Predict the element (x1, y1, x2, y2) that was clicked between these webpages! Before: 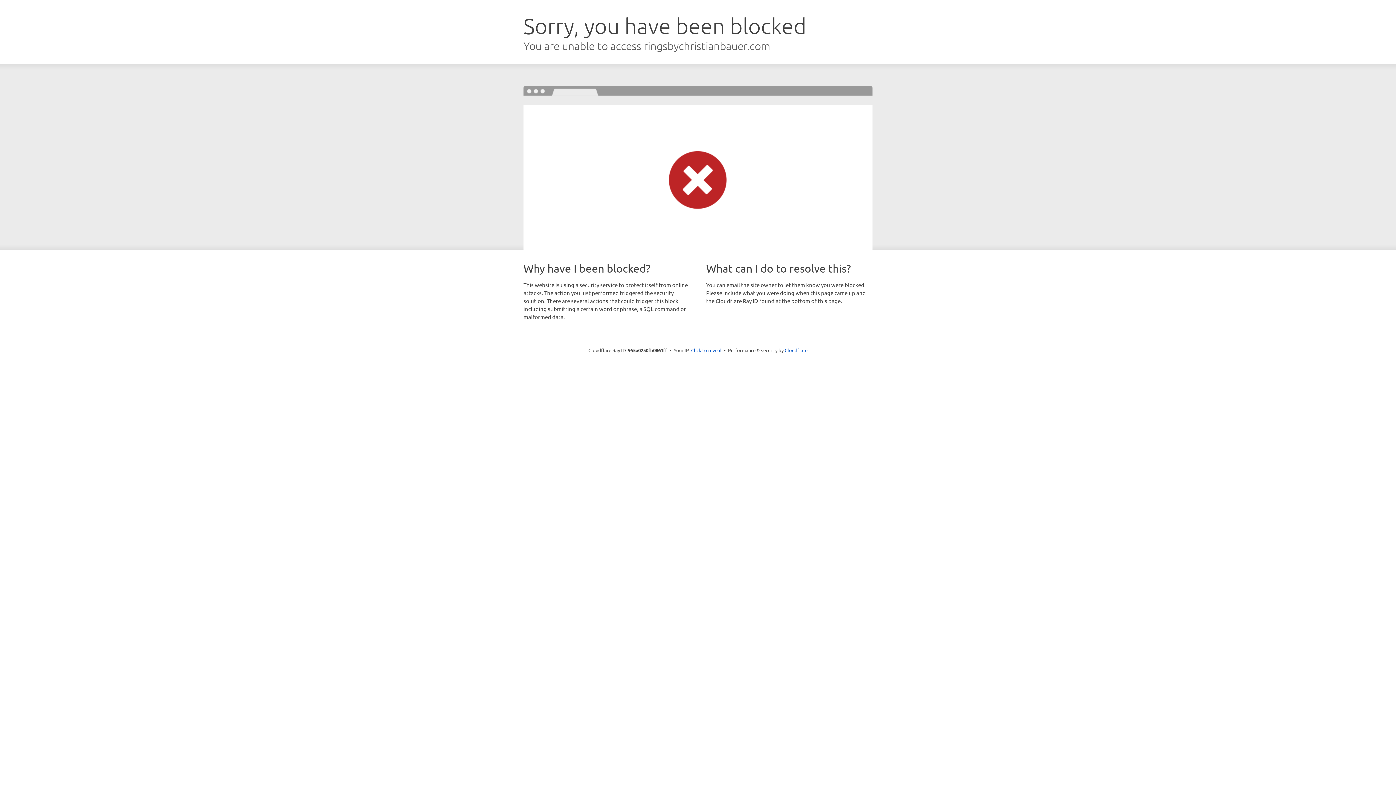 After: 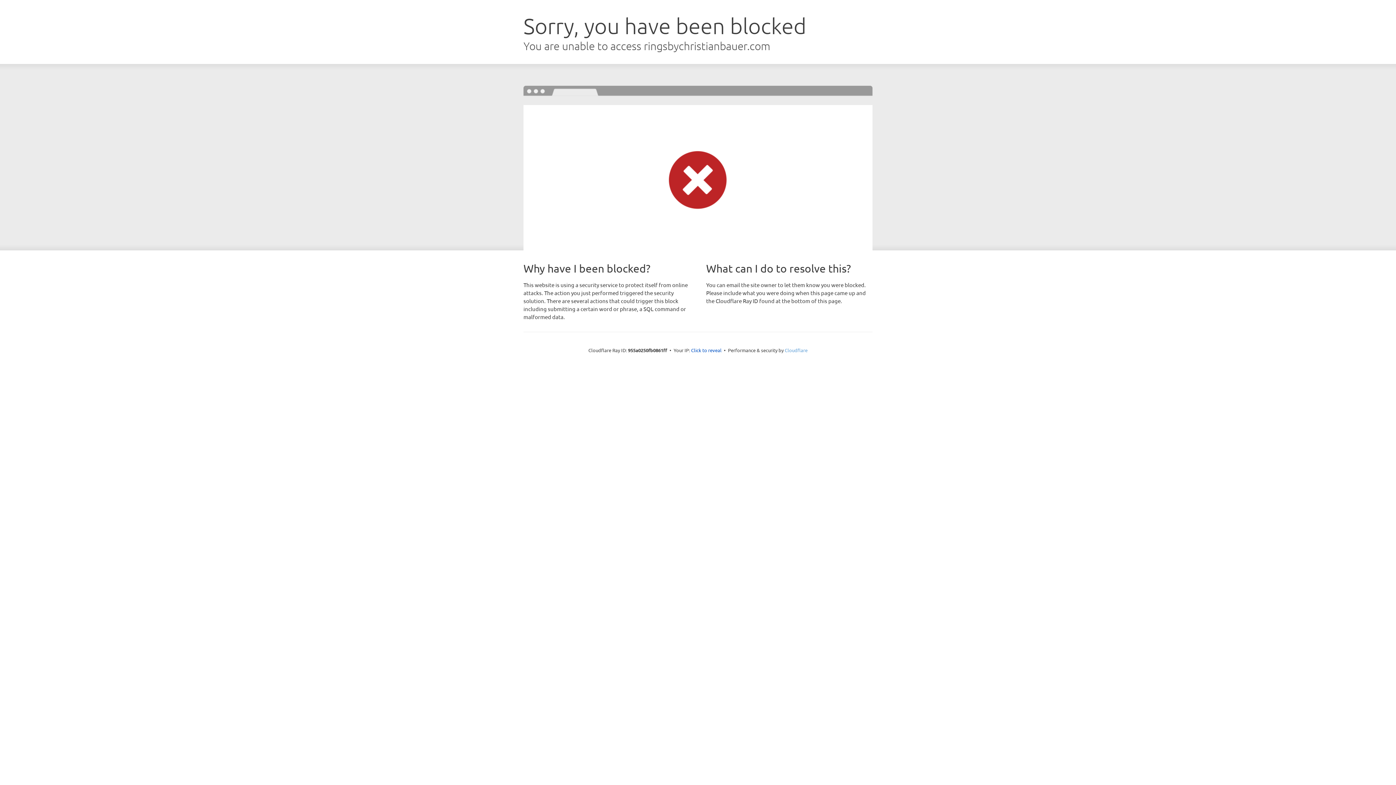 Action: bbox: (784, 347, 807, 353) label: Cloudflare